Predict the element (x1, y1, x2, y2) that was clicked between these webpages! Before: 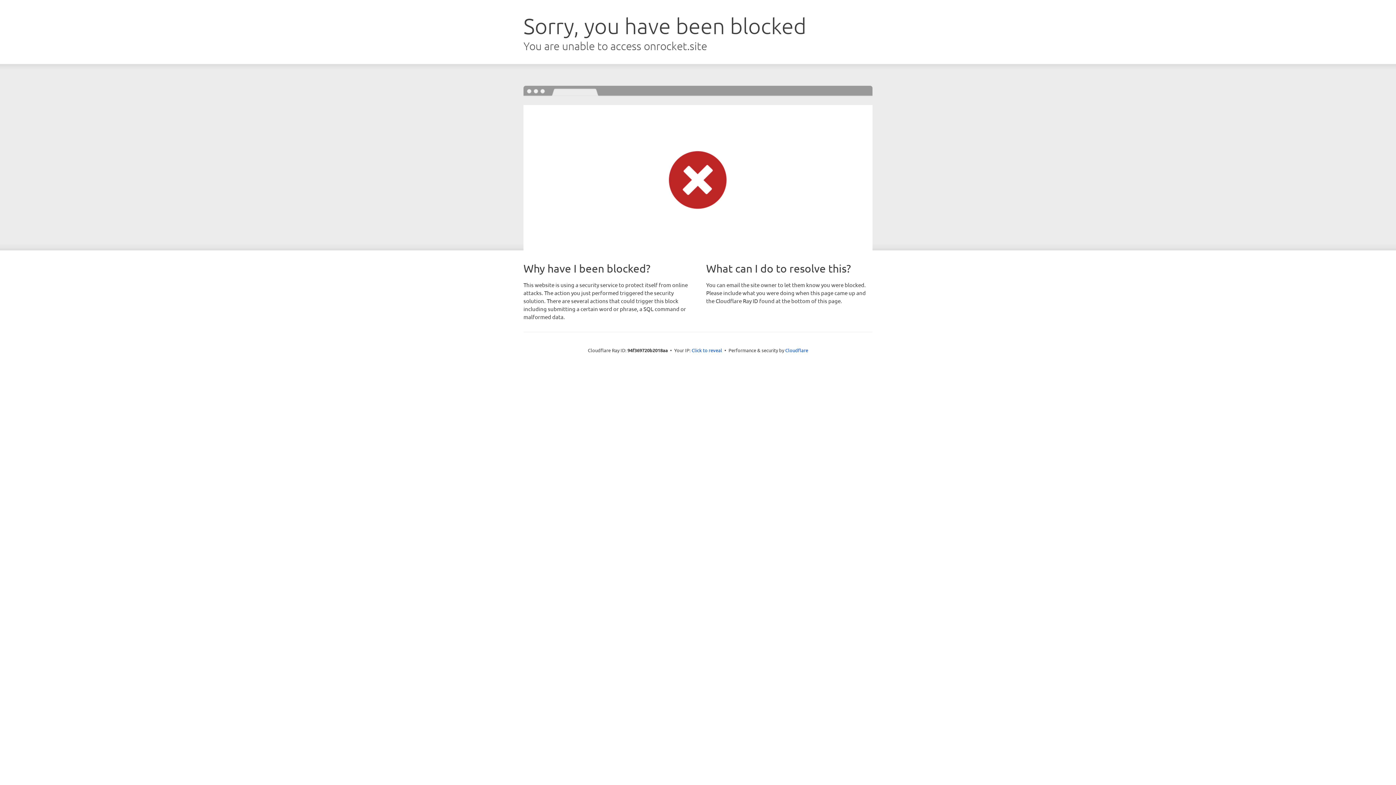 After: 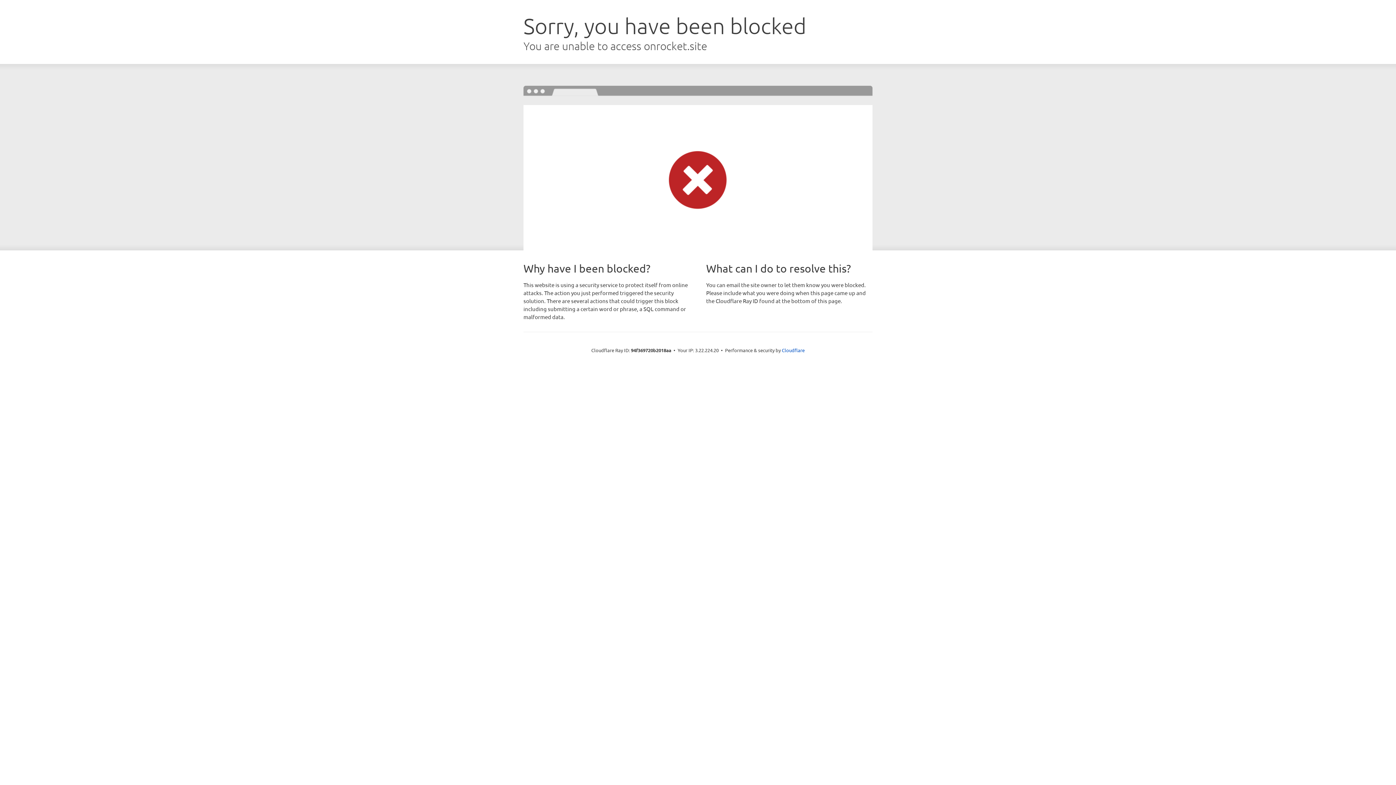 Action: label: Click to reveal bbox: (691, 346, 722, 353)